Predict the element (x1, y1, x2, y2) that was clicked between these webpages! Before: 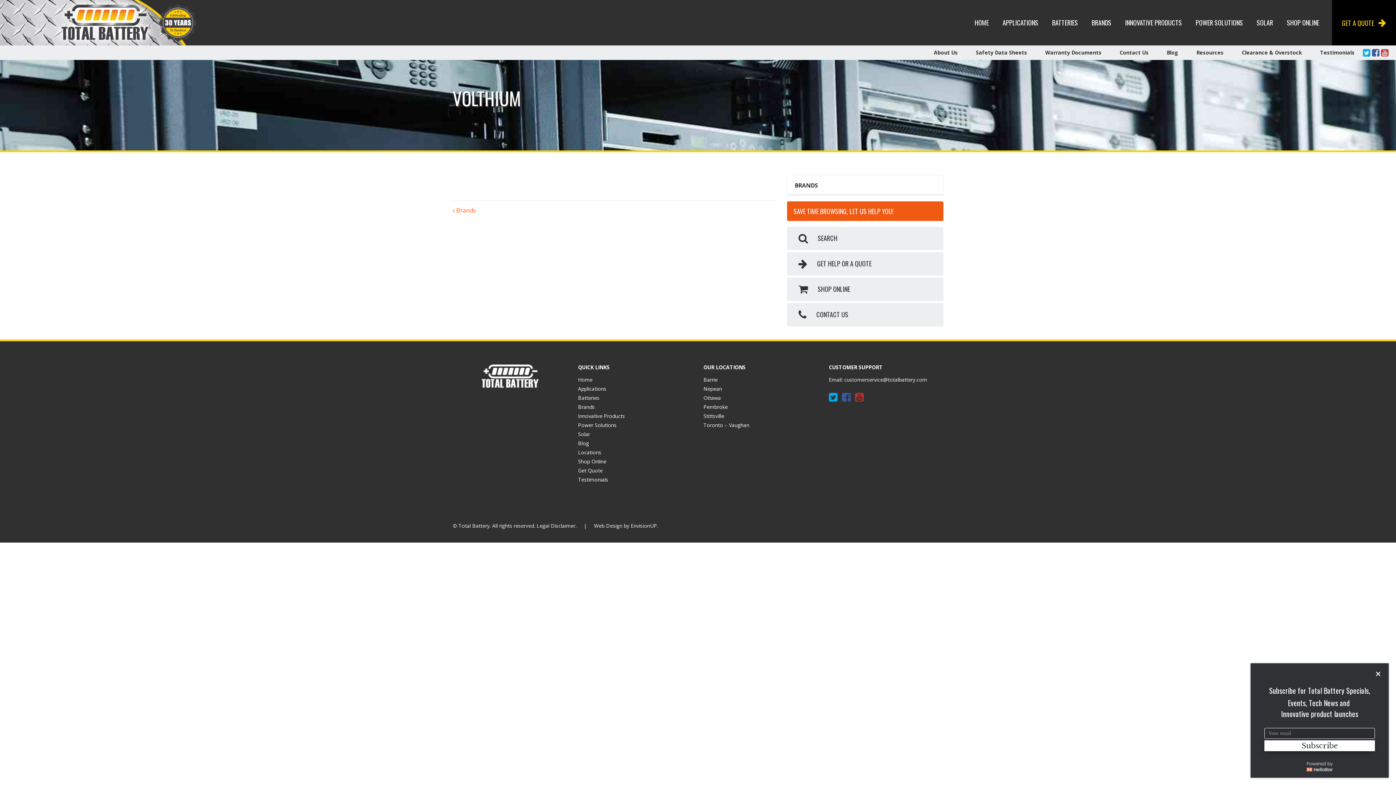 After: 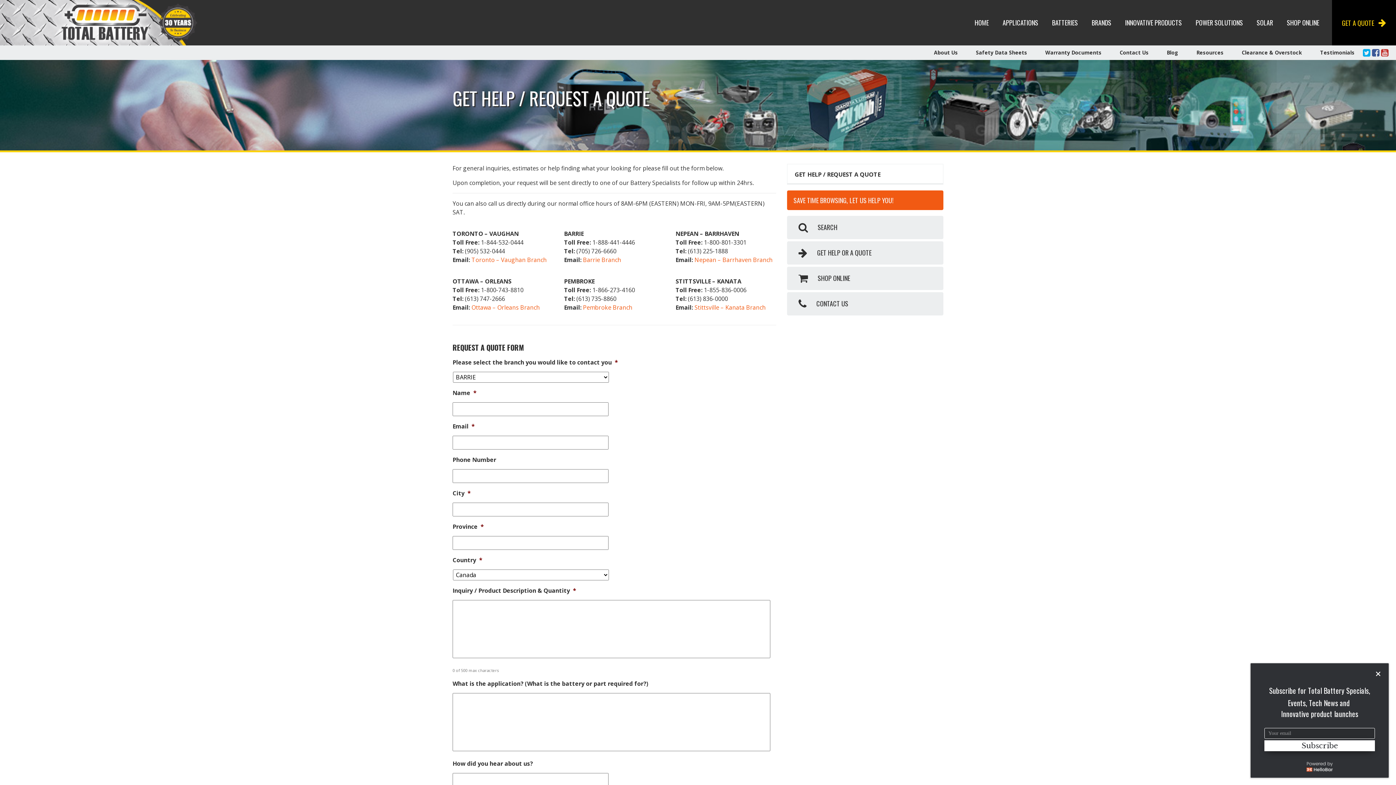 Action: bbox: (578, 467, 602, 474) label: Get Quote